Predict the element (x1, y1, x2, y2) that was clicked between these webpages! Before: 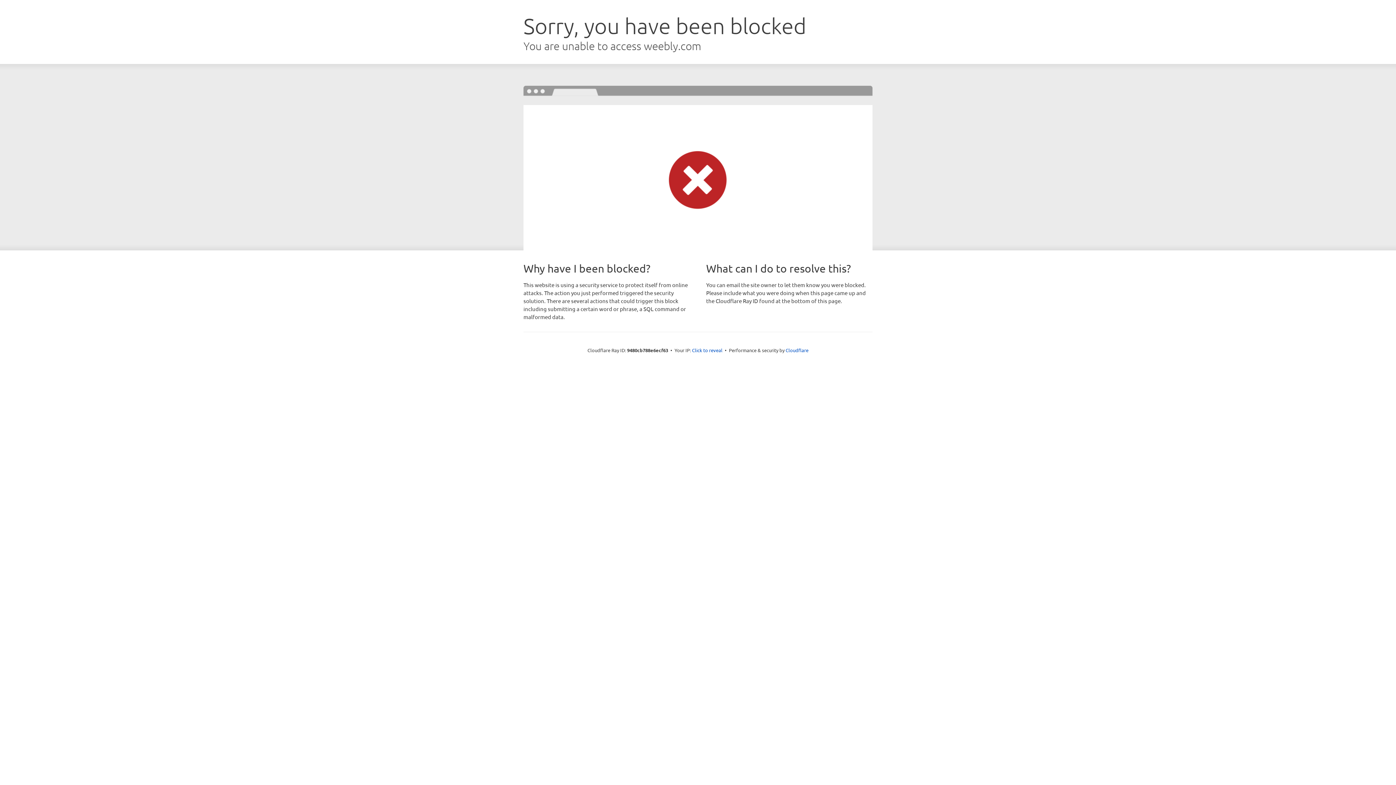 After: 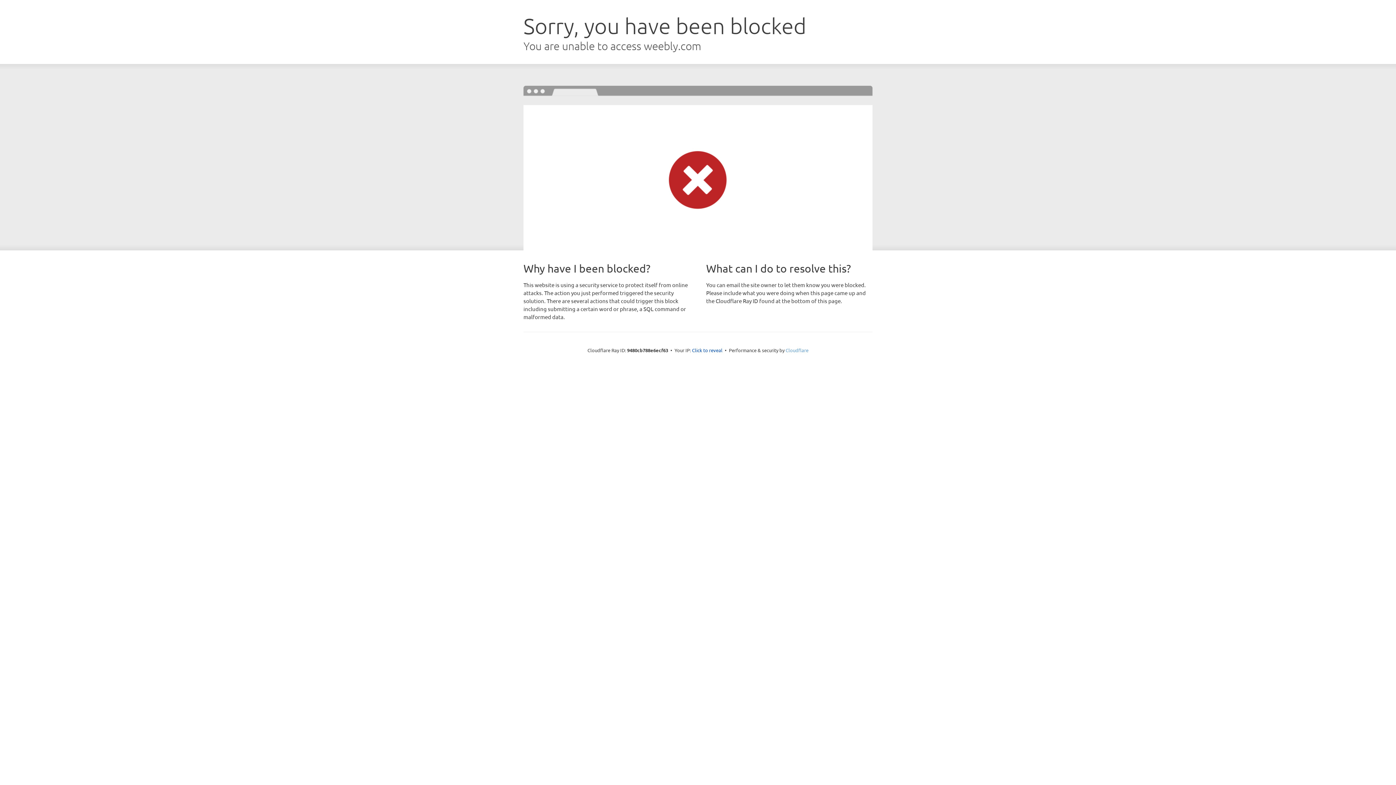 Action: label: Cloudflare bbox: (785, 347, 808, 353)